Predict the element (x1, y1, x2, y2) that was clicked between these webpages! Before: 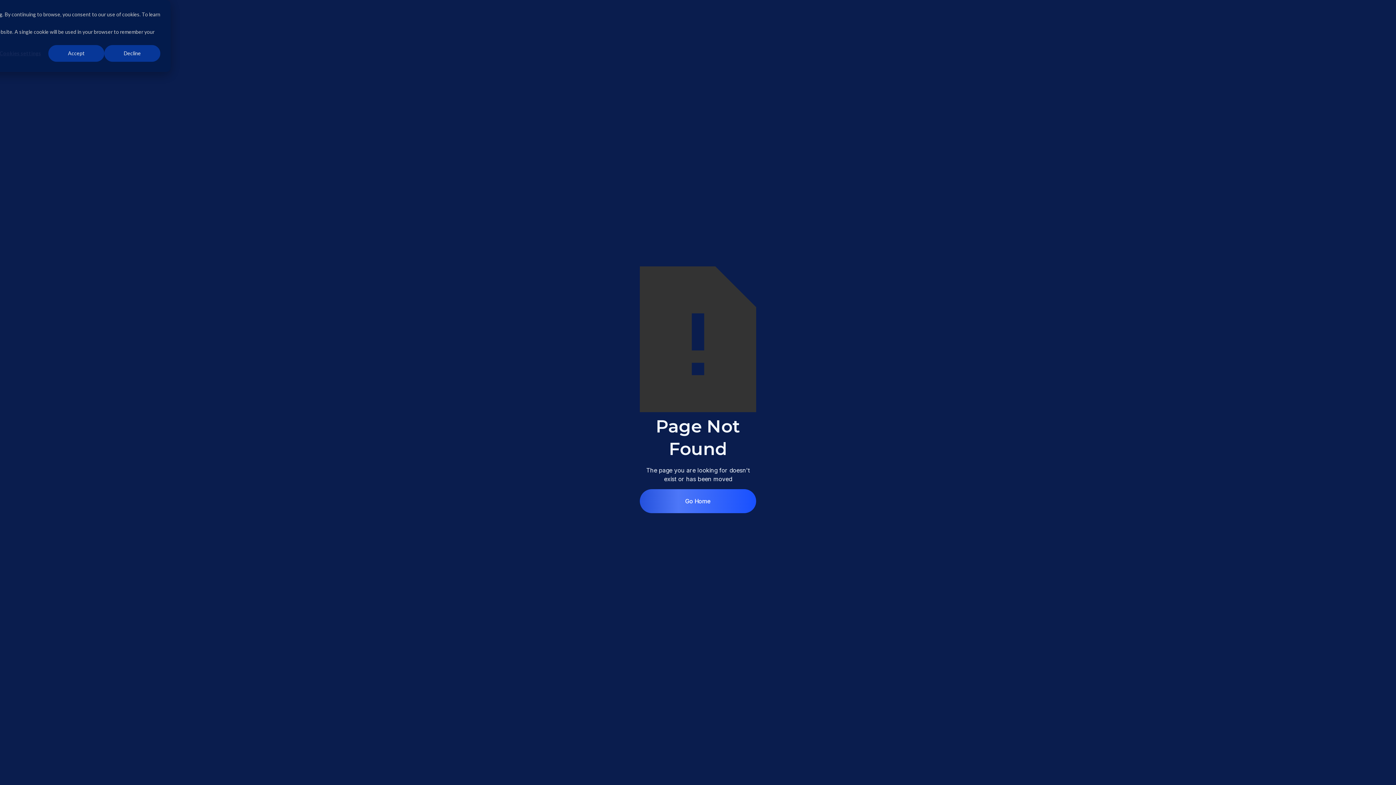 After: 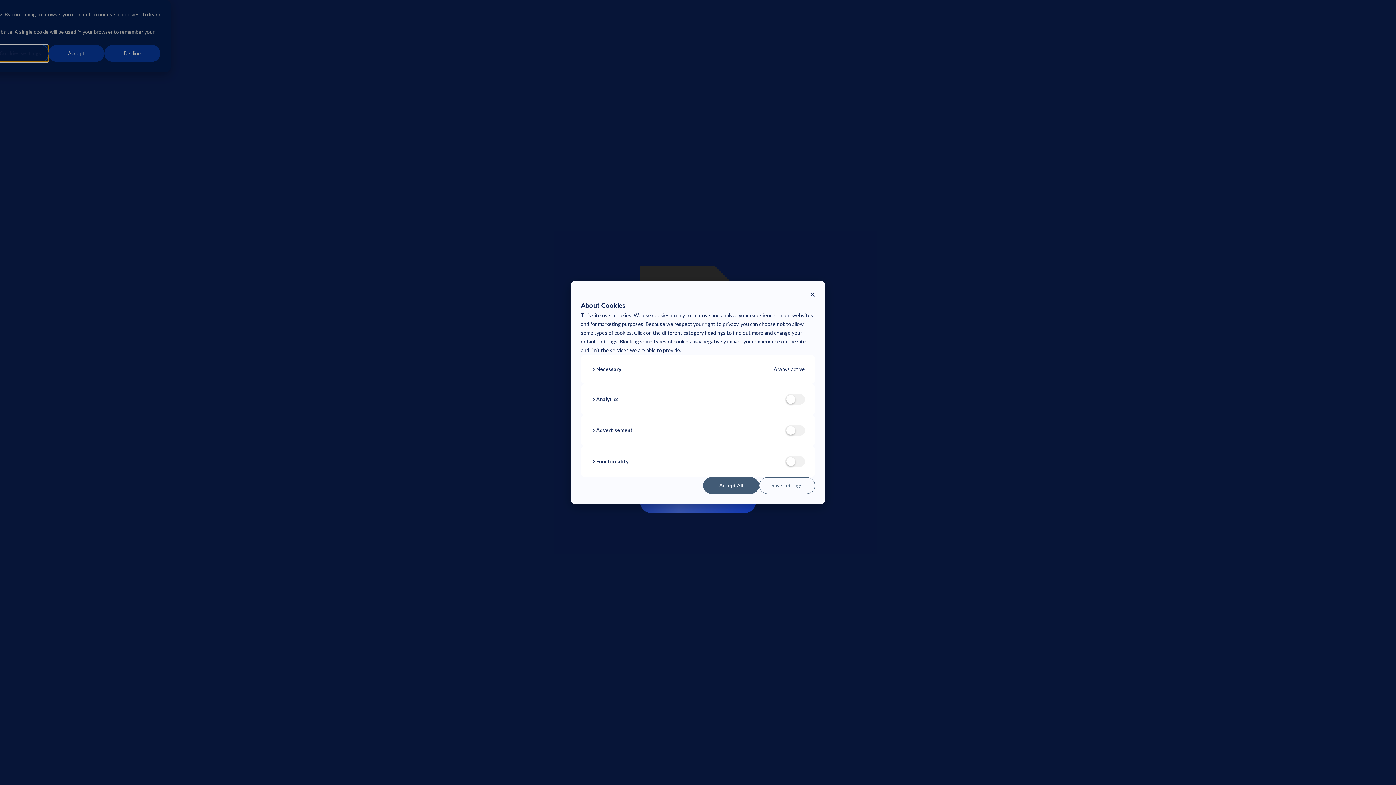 Action: bbox: (-7, 45, 48, 61) label: Cookies settings